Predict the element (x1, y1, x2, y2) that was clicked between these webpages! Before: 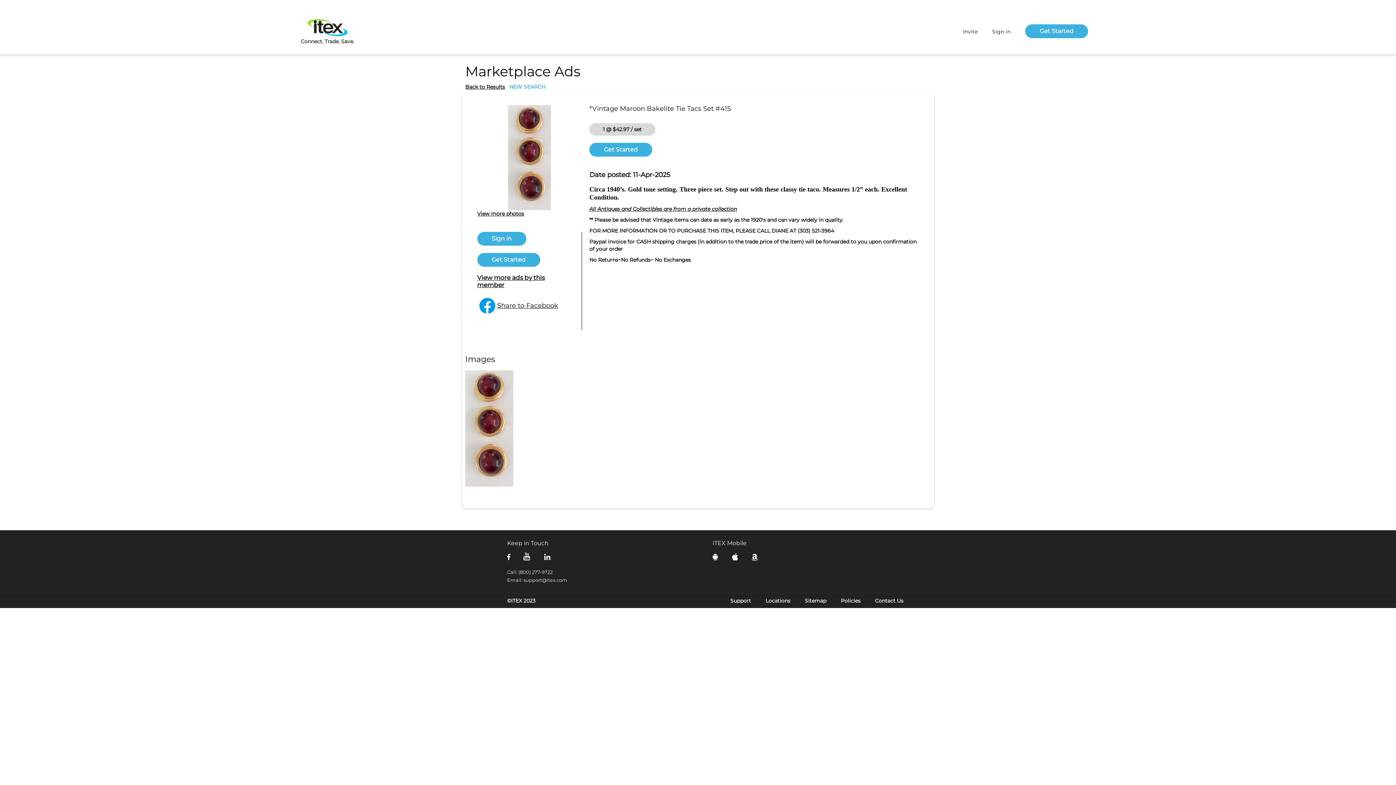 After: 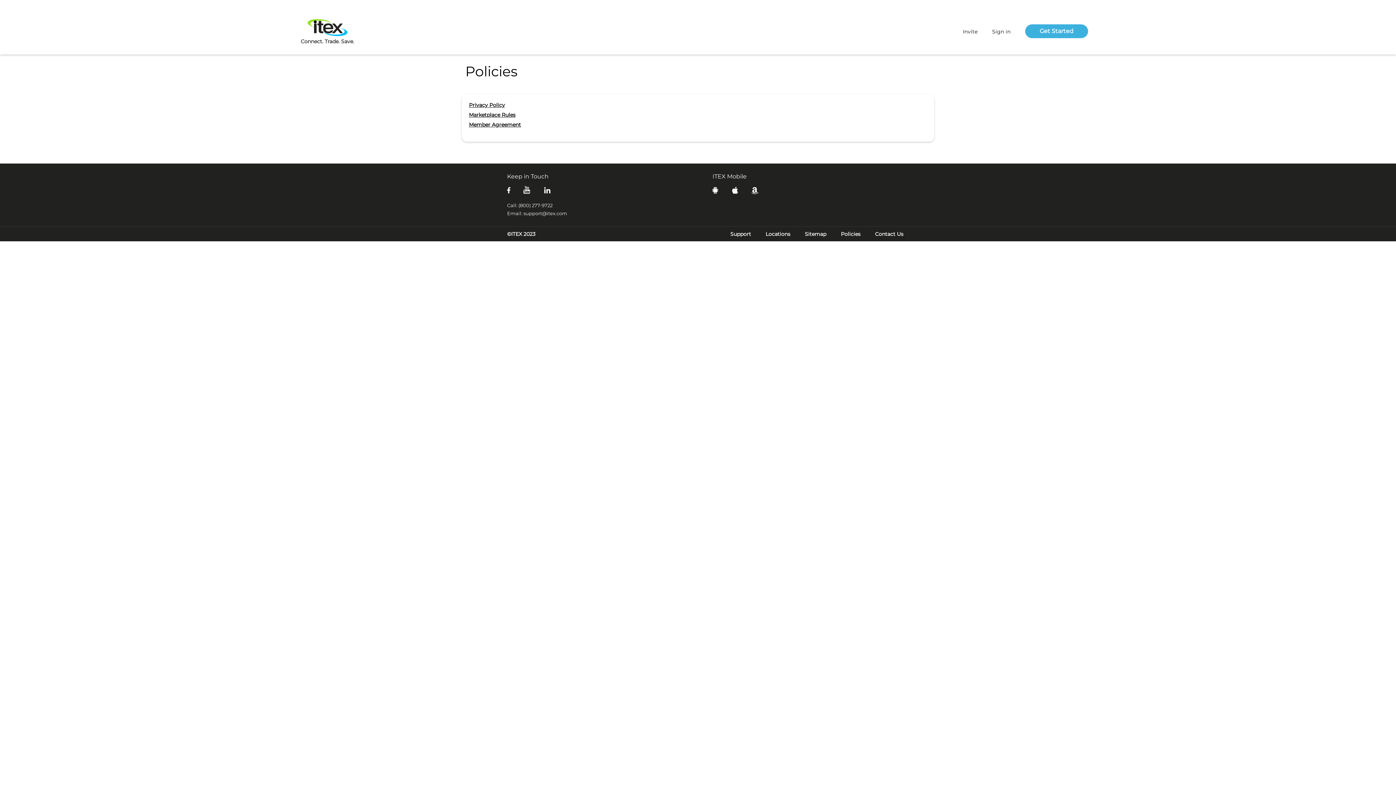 Action: bbox: (826, 593, 860, 608) label: Policies